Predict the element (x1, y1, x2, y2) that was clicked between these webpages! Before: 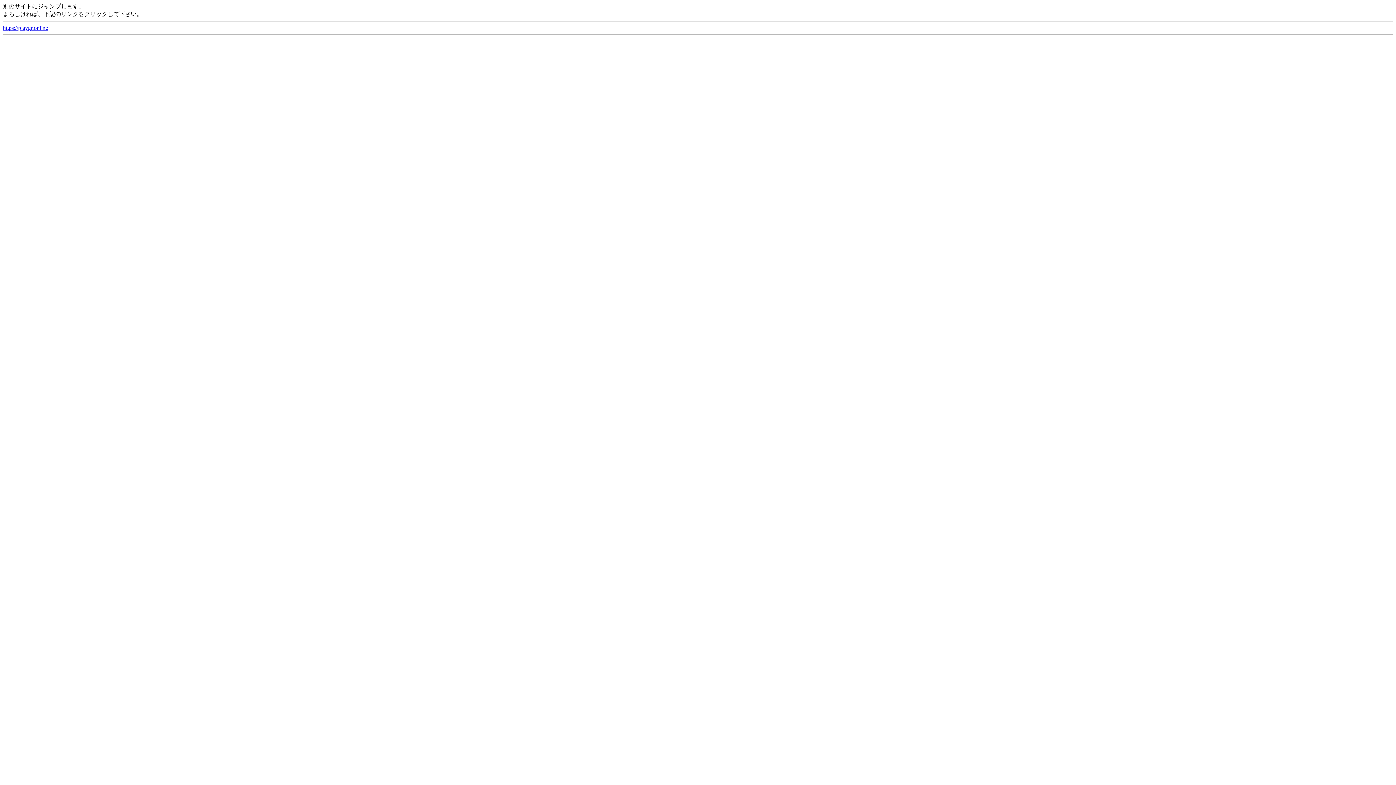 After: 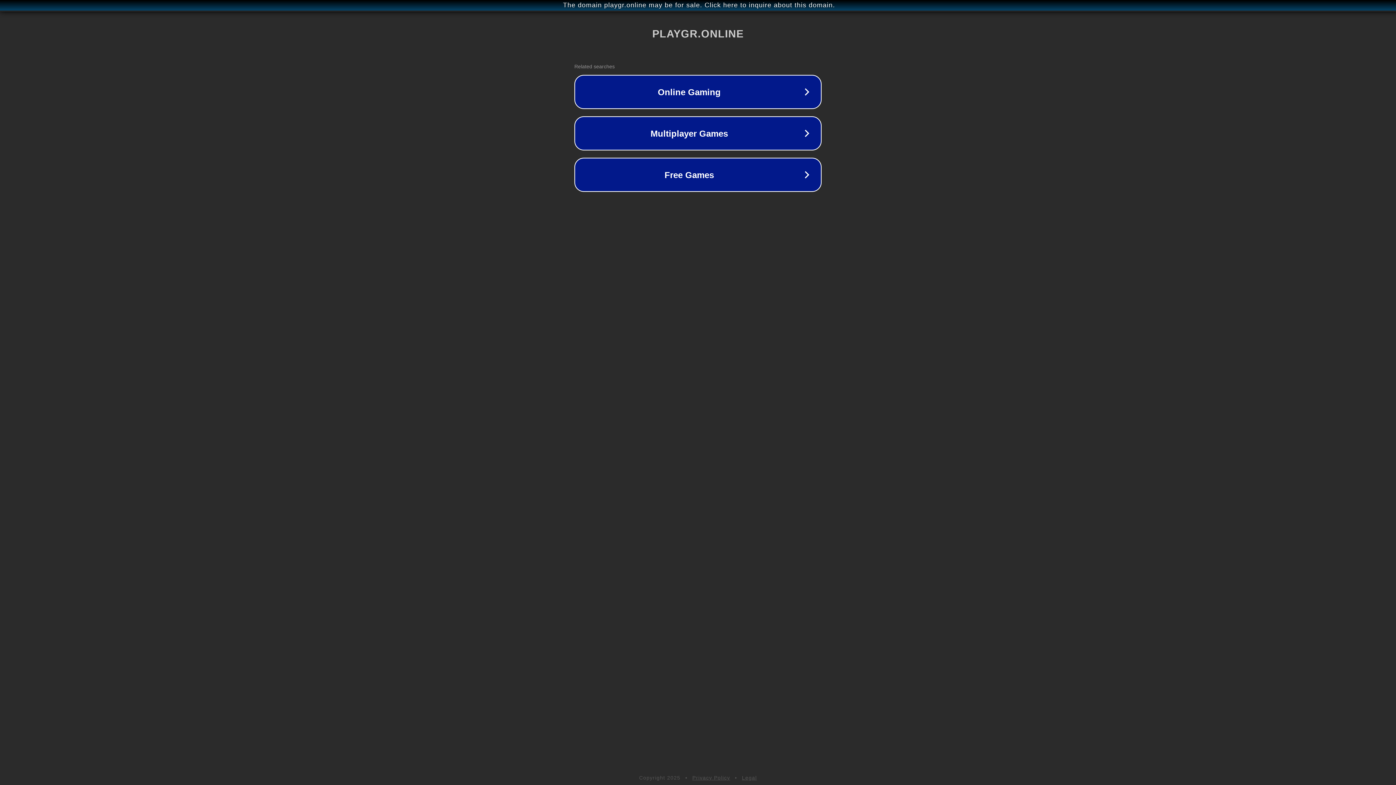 Action: label: https://playgr.online bbox: (2, 24, 48, 30)